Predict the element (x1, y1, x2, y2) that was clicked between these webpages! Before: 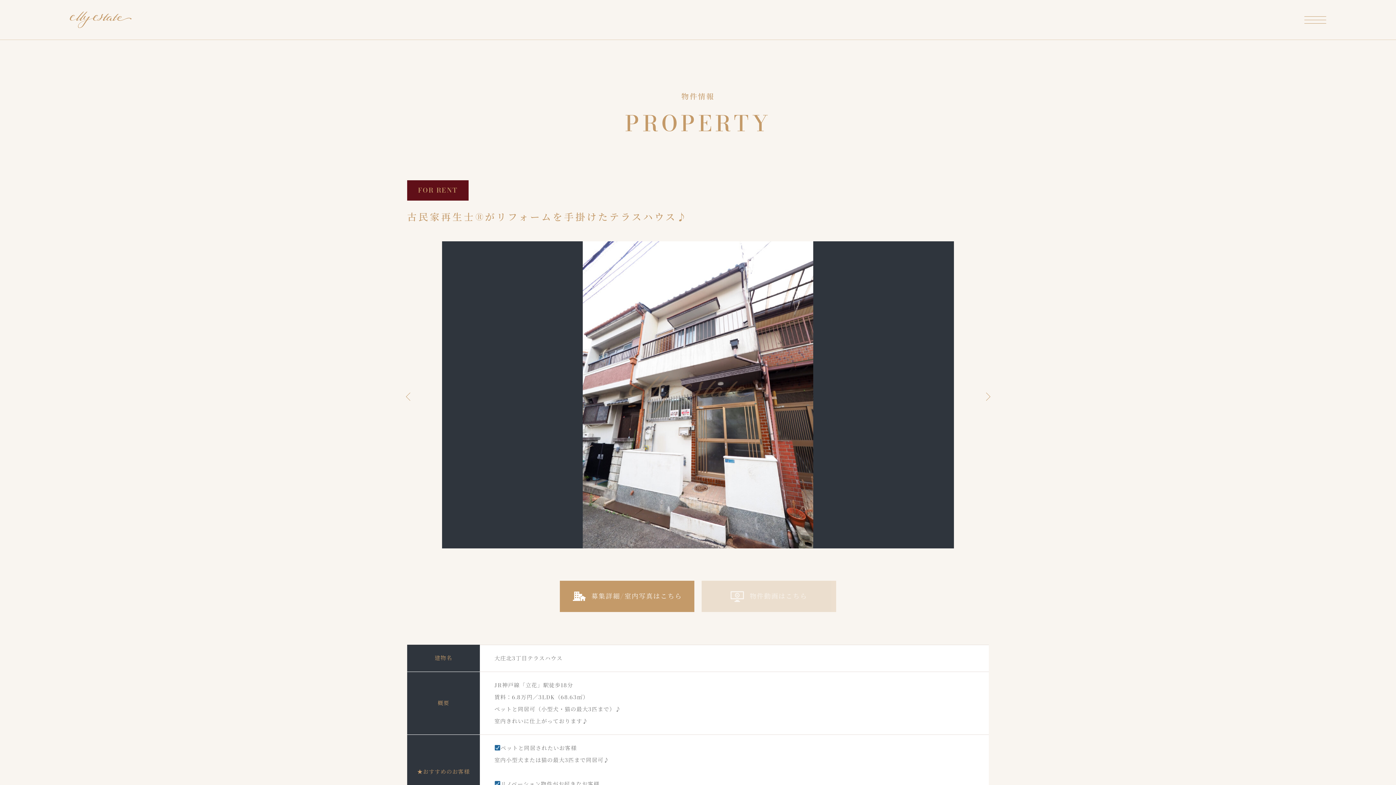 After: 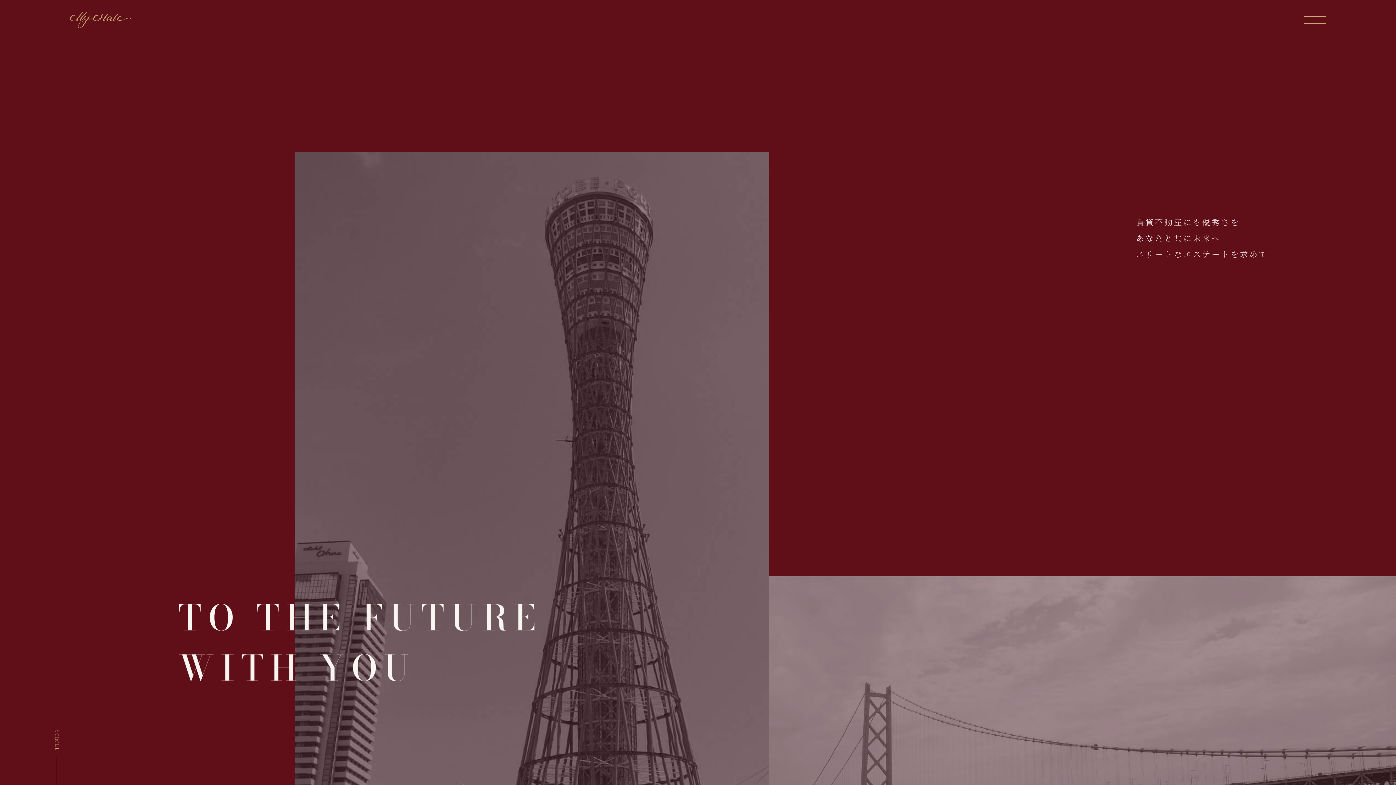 Action: bbox: (69, 22, 131, 30)